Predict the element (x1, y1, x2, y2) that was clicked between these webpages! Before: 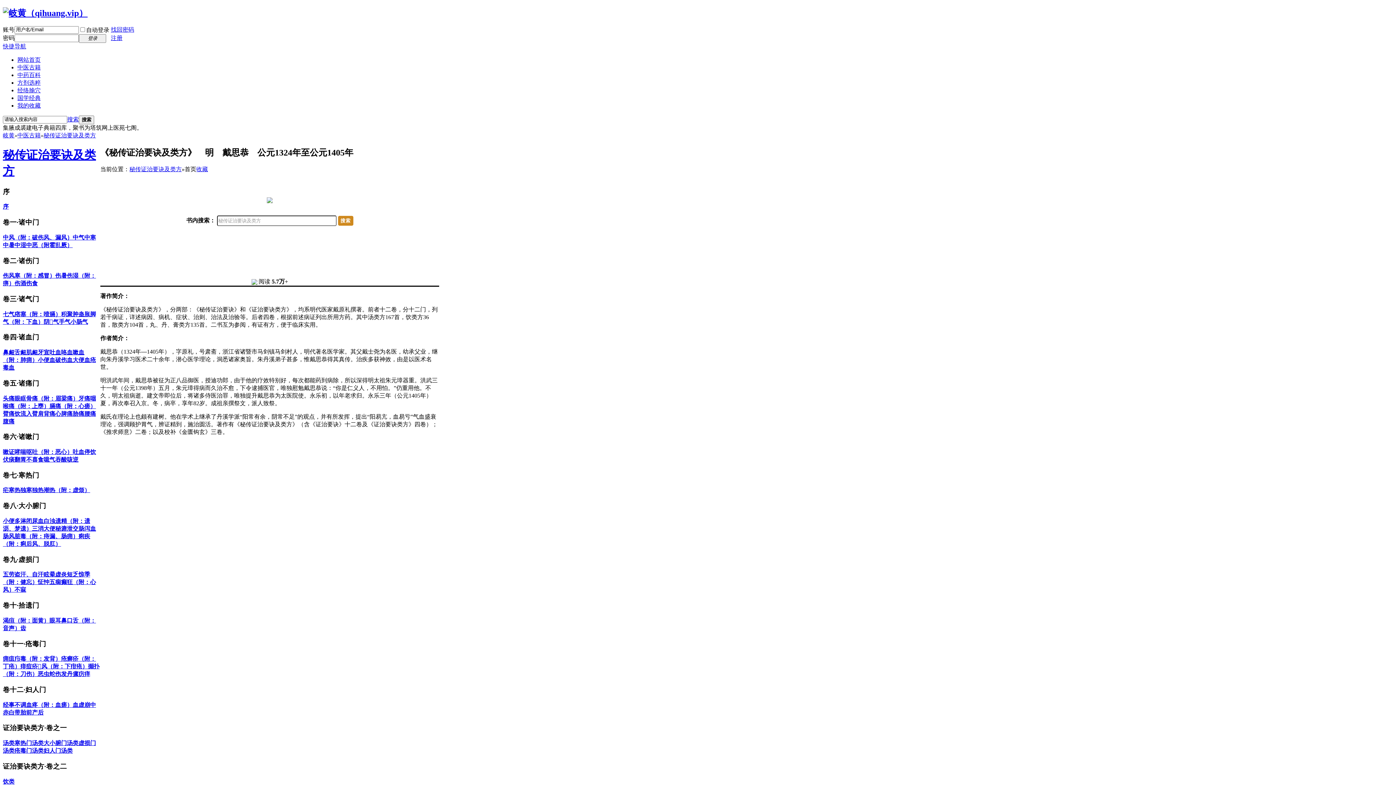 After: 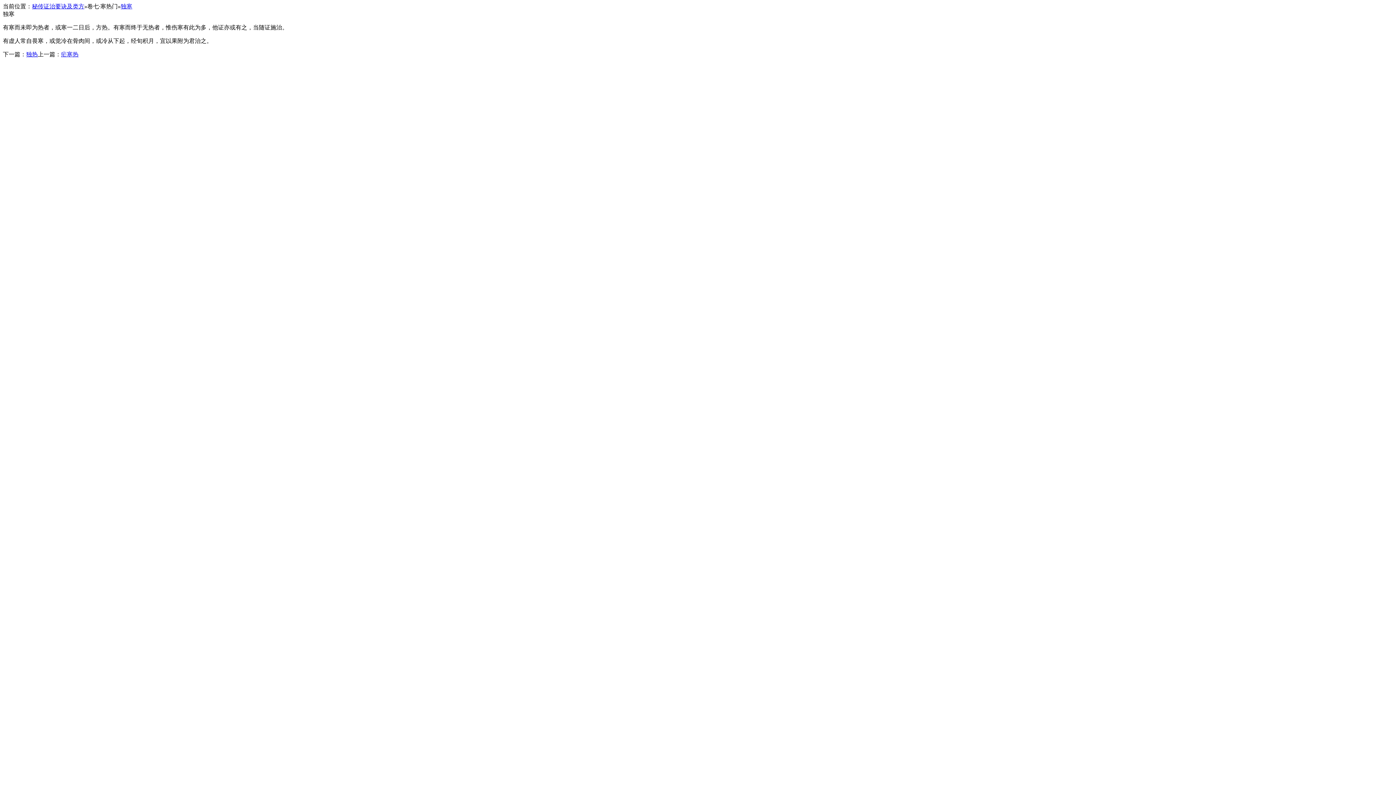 Action: label: 独寒 bbox: (20, 487, 32, 493)